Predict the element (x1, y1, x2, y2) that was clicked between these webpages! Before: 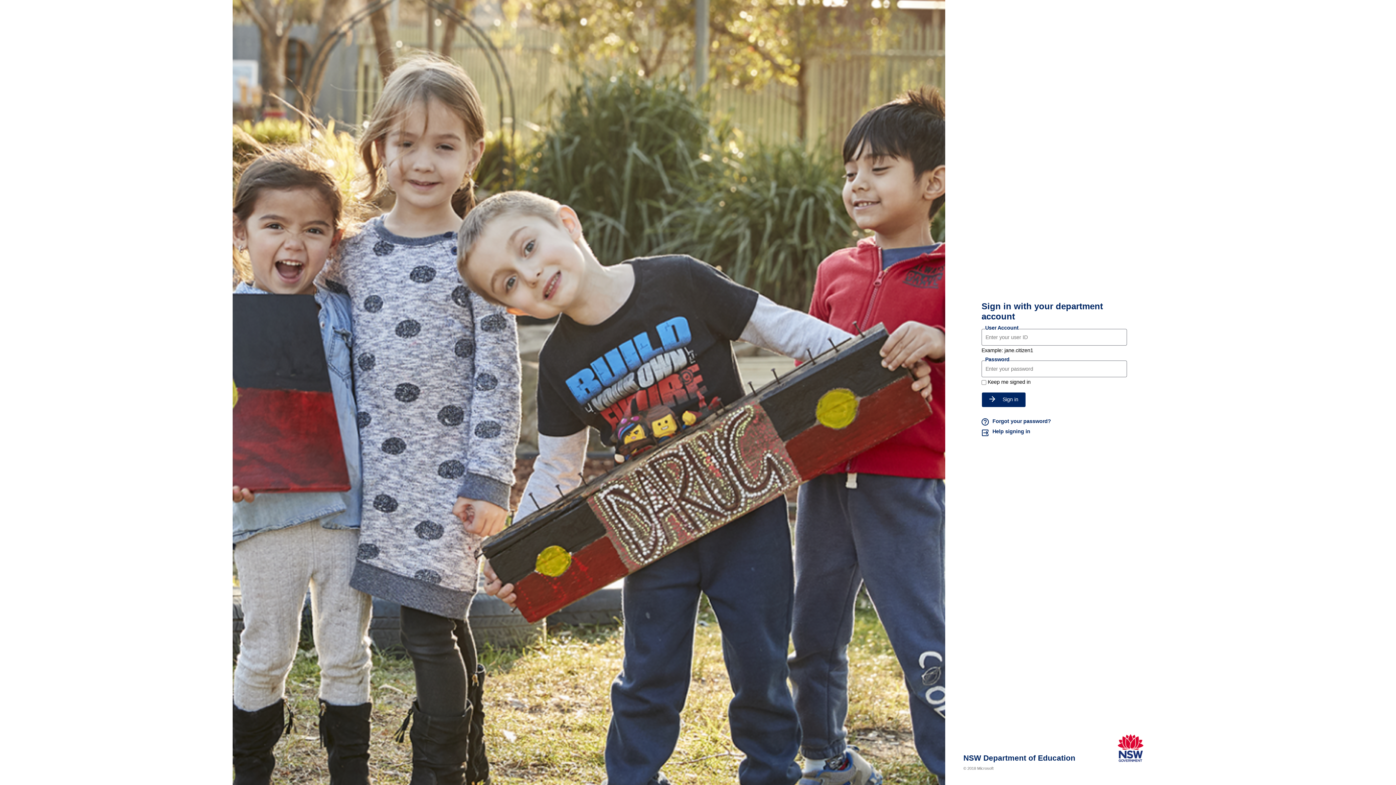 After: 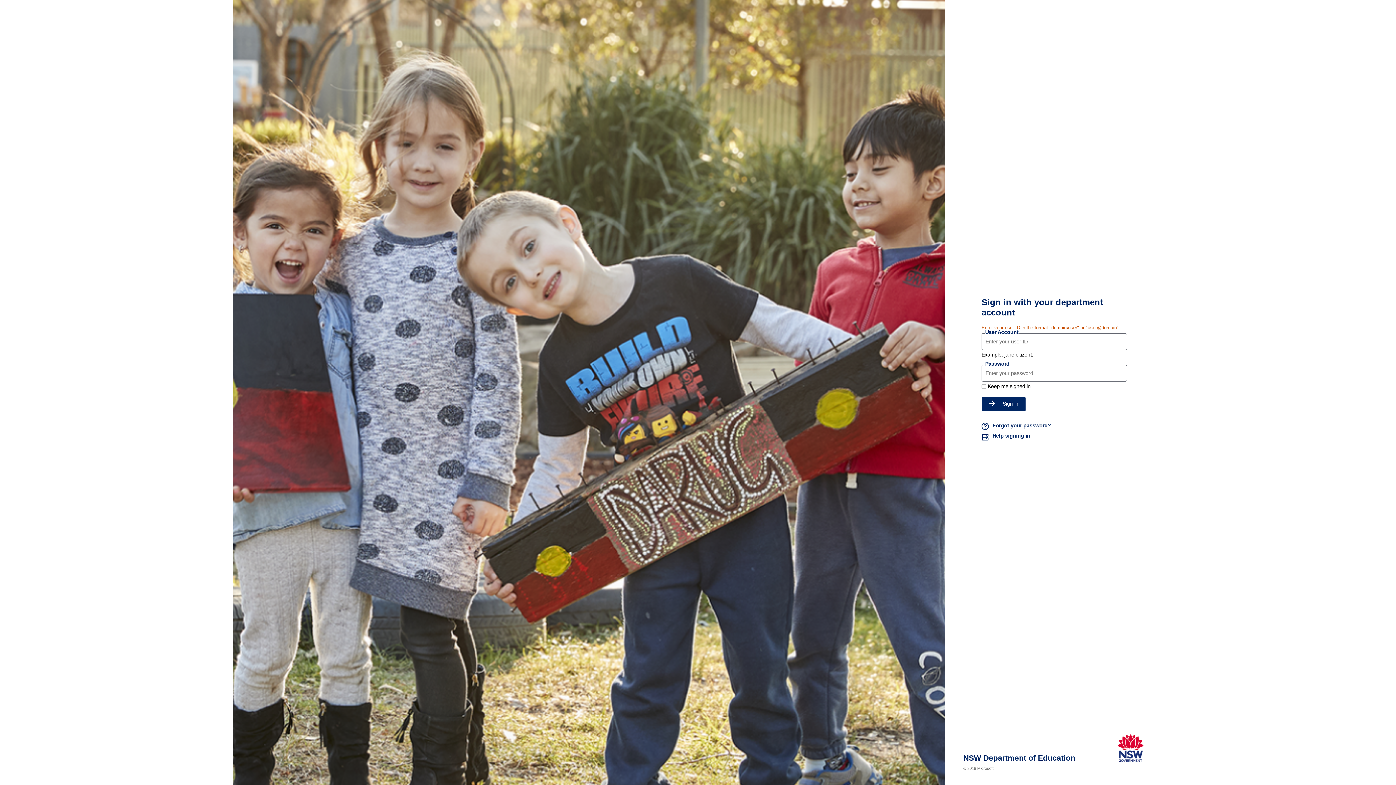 Action: label: Sign in bbox: (981, 392, 1026, 407)